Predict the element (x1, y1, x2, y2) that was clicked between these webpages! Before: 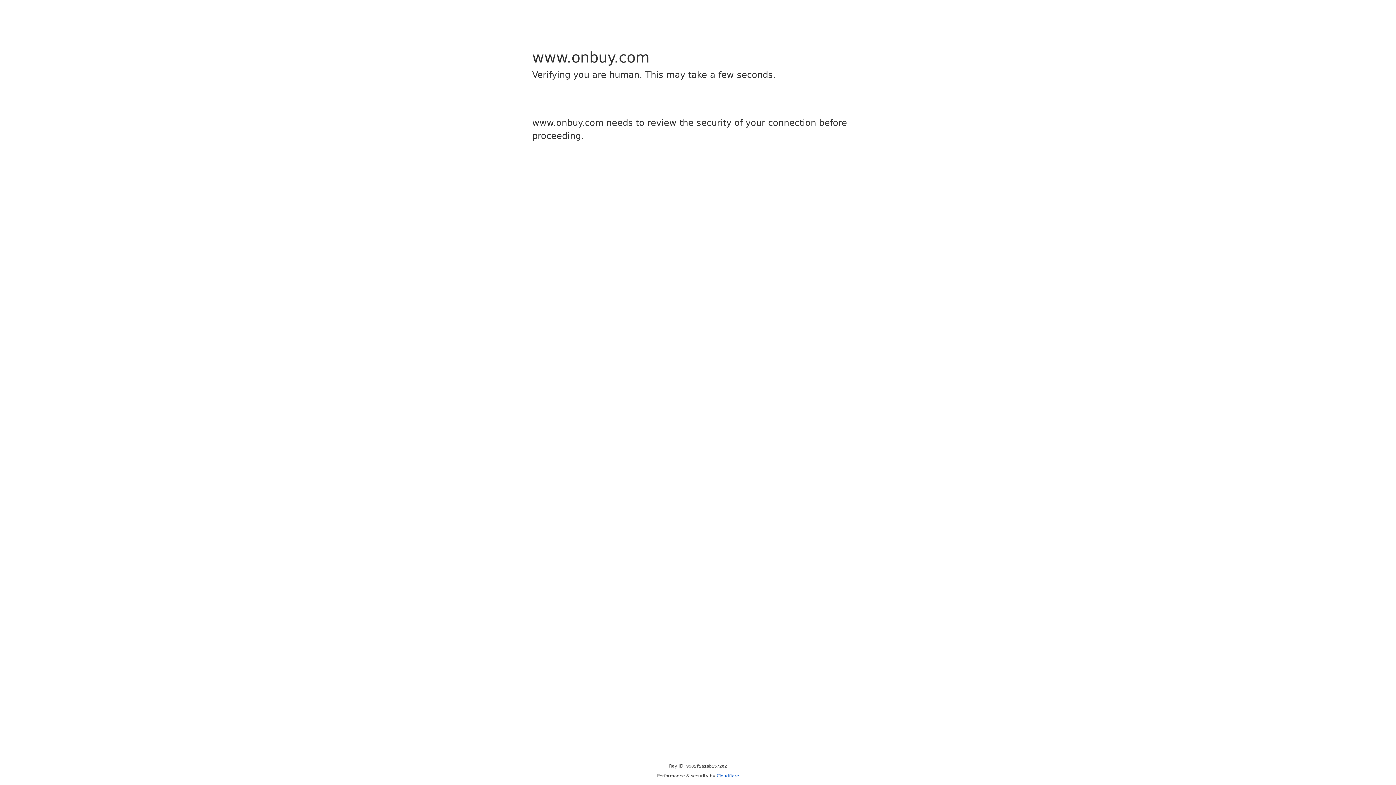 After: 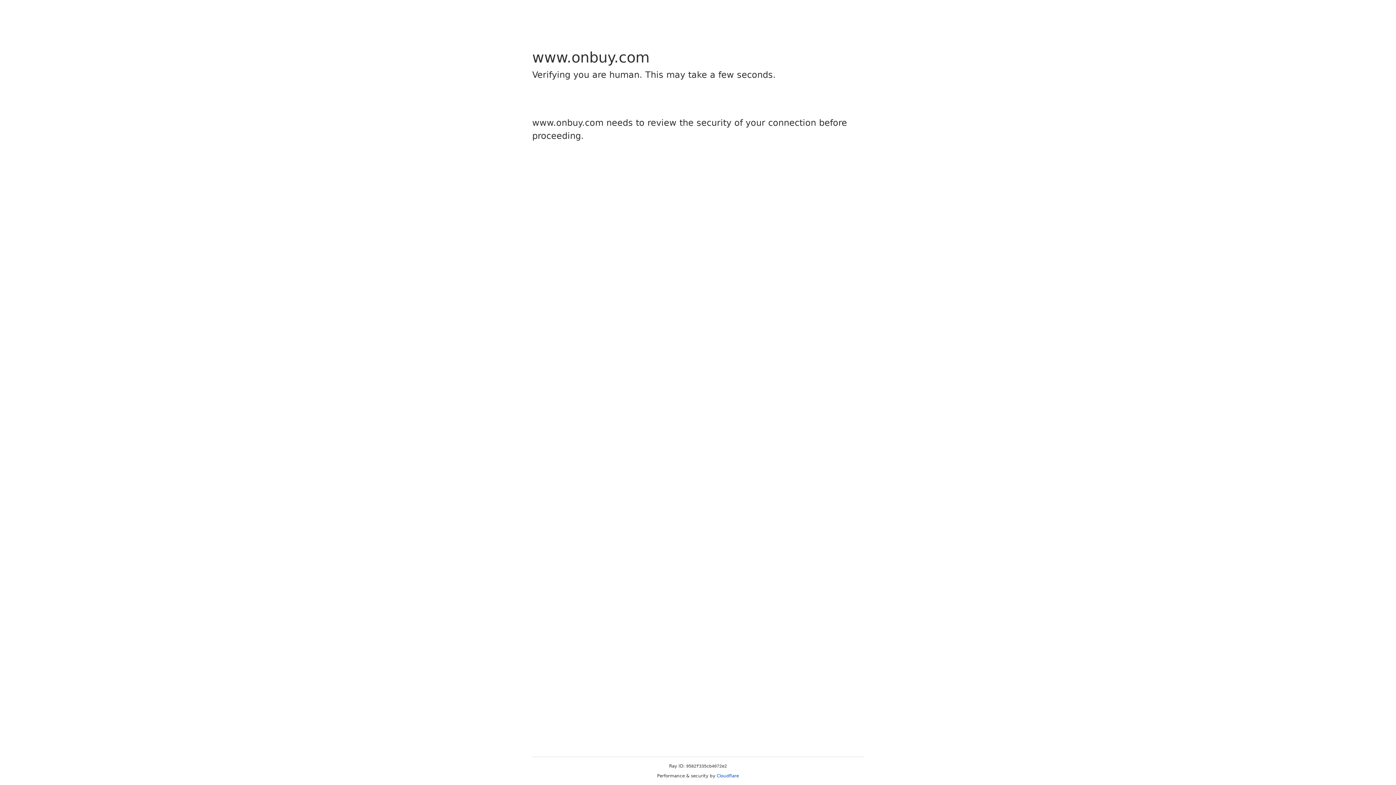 Action: label: Cloudflare bbox: (716, 773, 739, 778)